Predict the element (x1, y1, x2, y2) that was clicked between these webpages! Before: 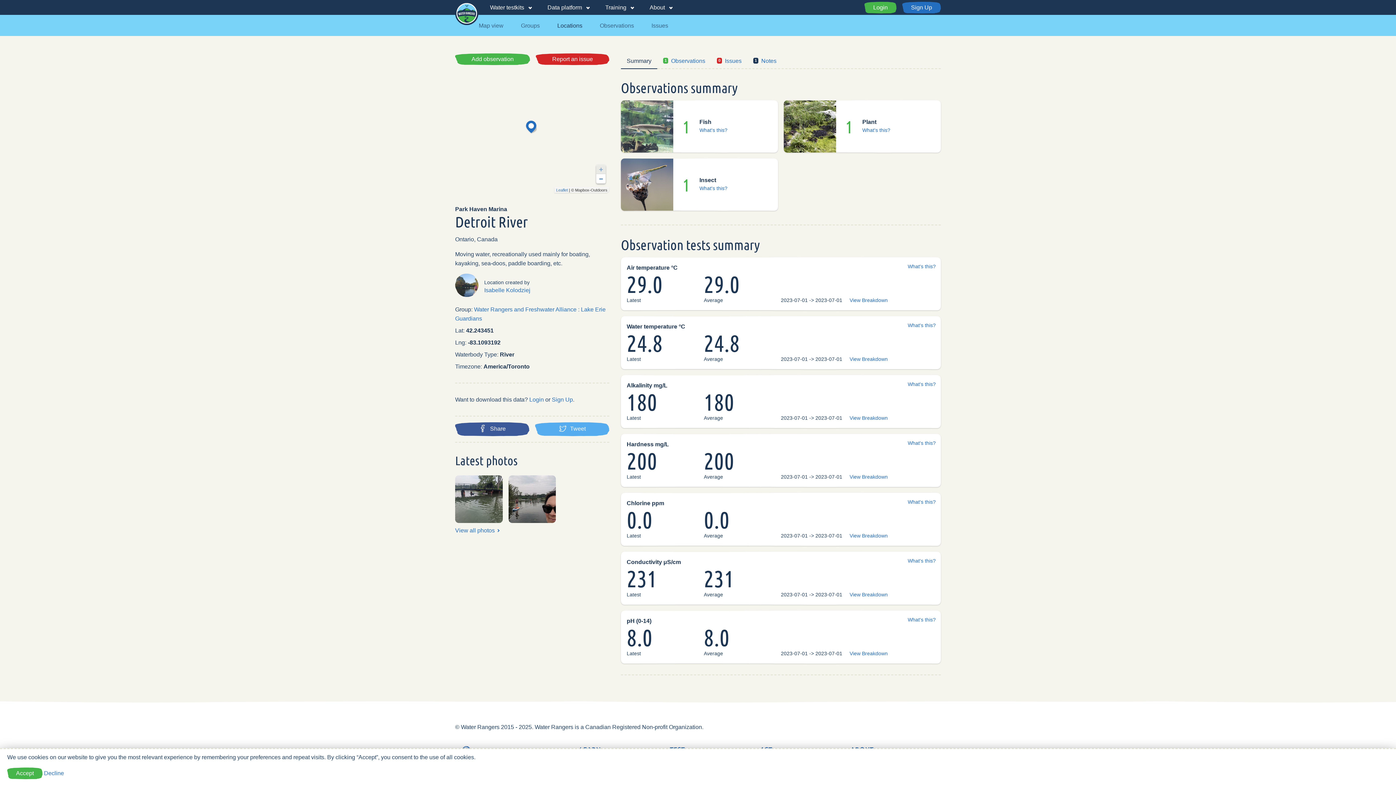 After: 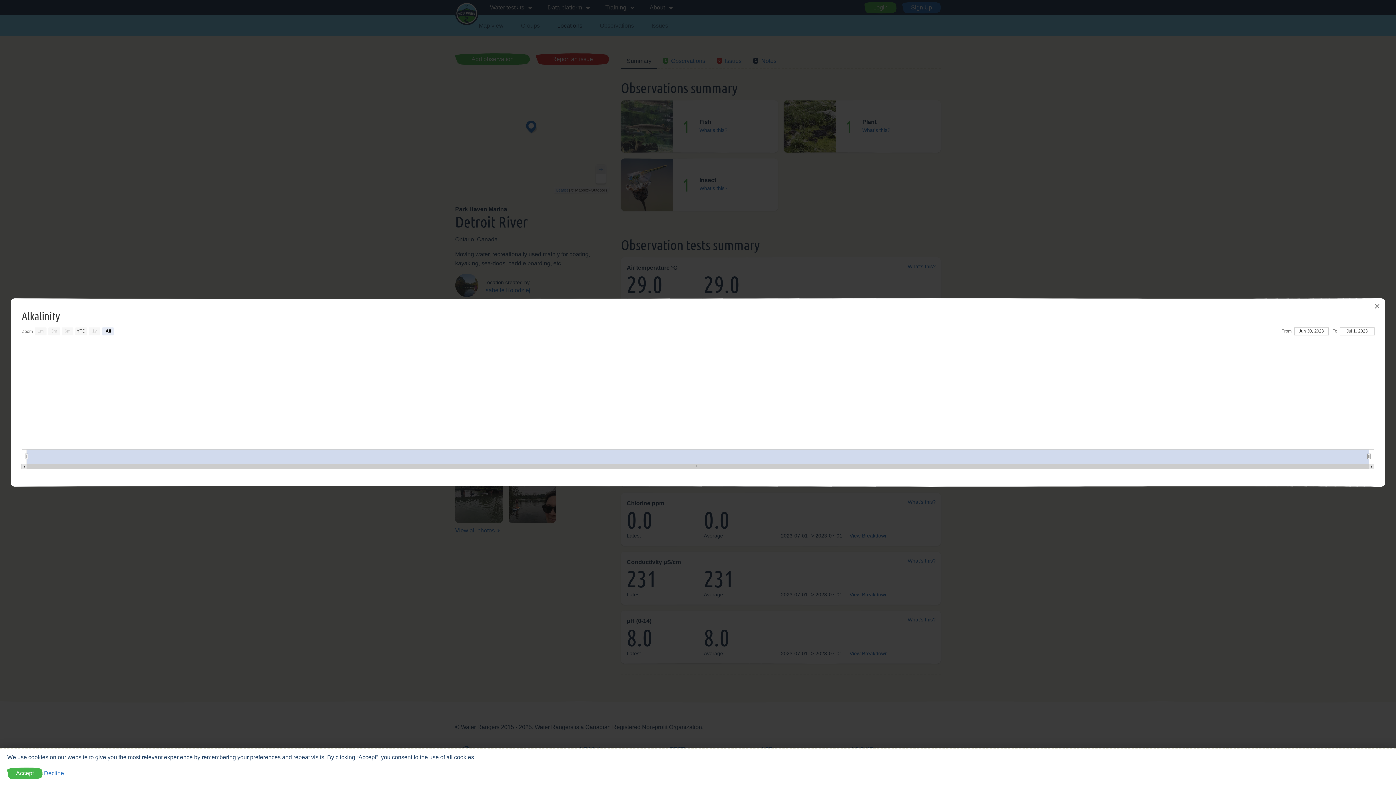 Action: label: View Breakdown bbox: (849, 415, 887, 421)